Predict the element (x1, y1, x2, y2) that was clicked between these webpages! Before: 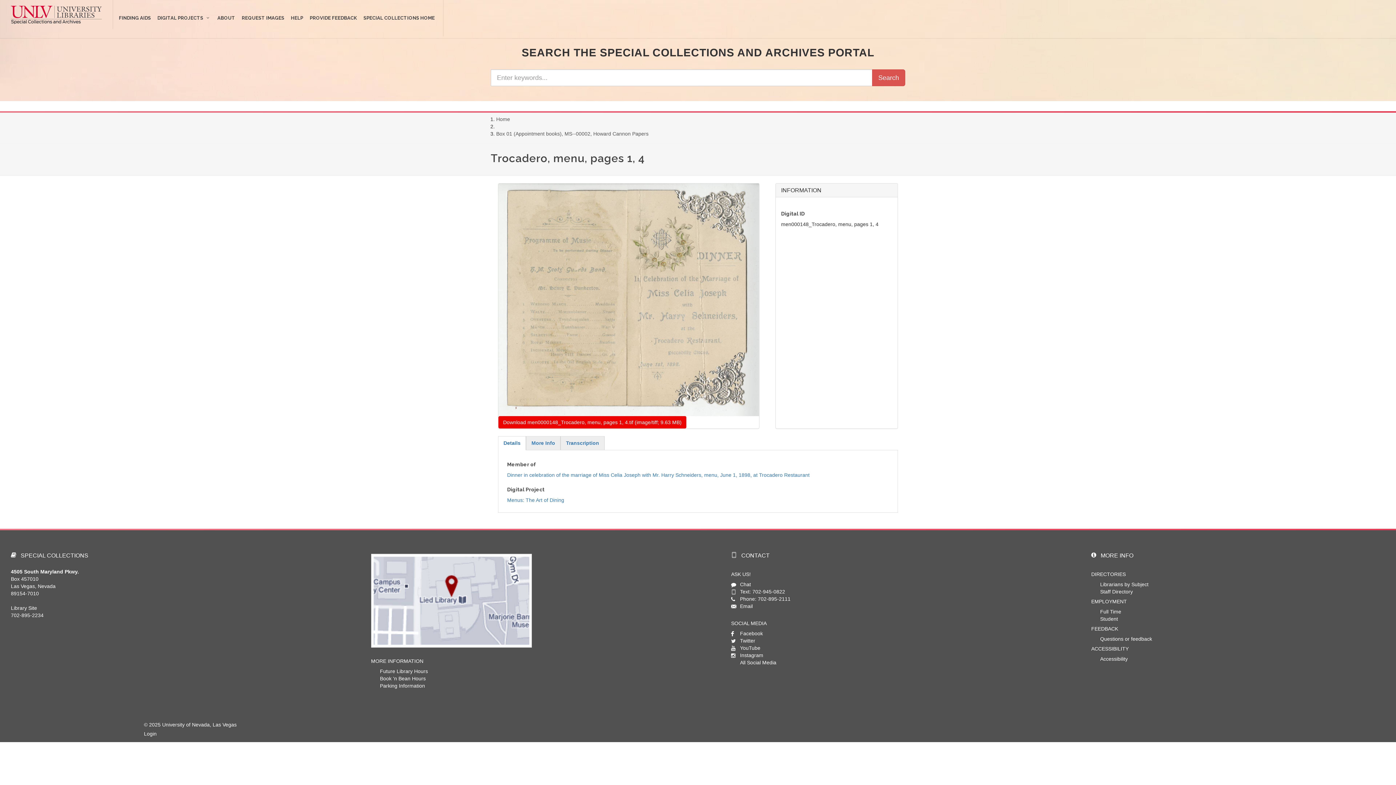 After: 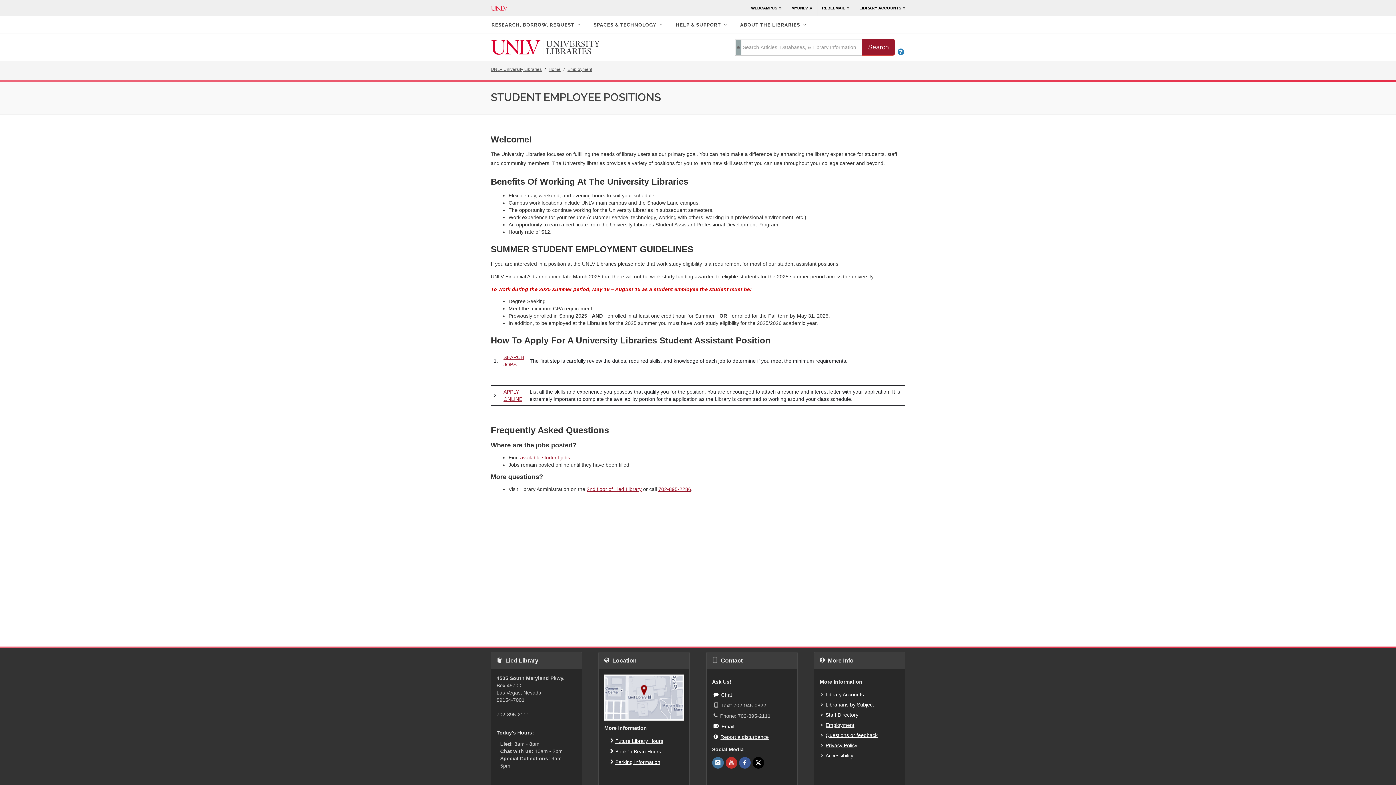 Action: bbox: (1100, 616, 1118, 622) label: Student